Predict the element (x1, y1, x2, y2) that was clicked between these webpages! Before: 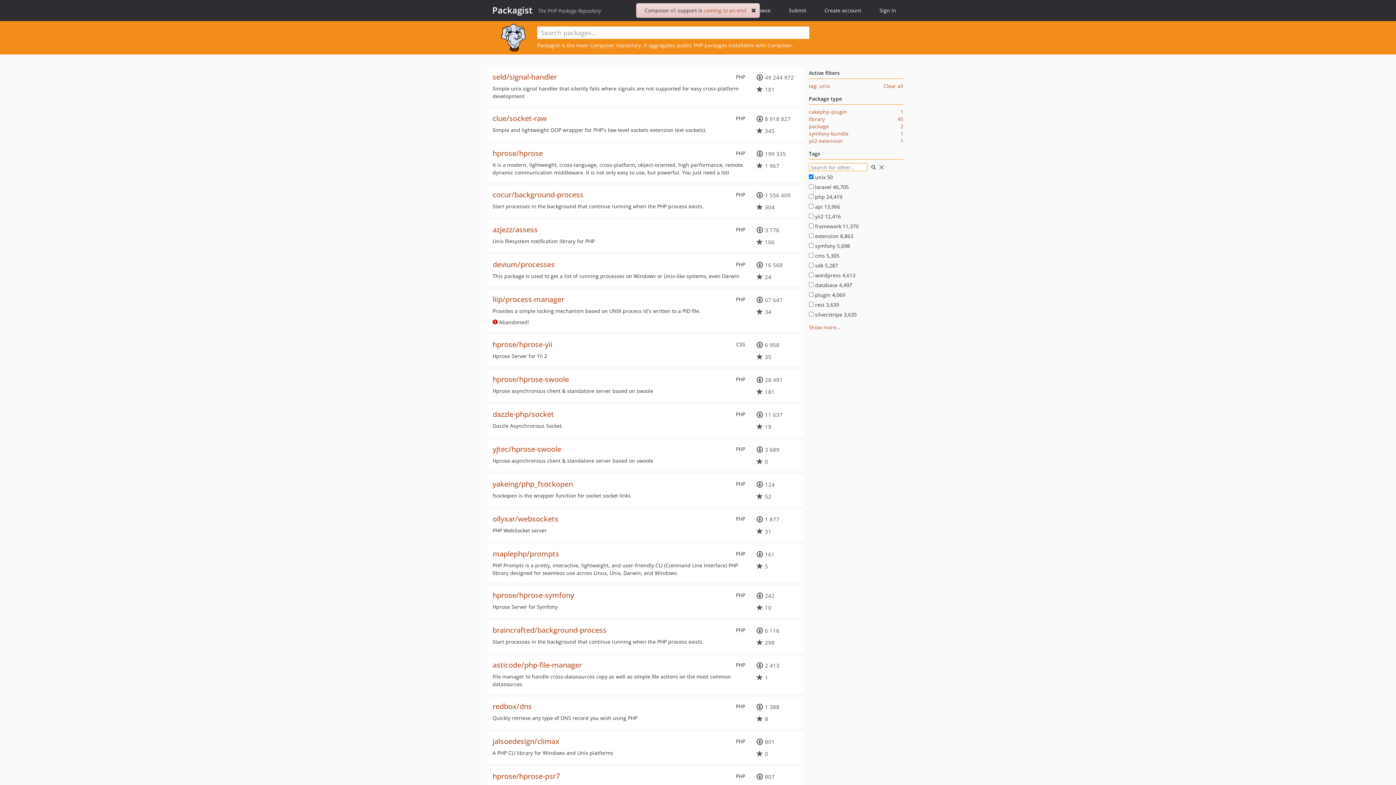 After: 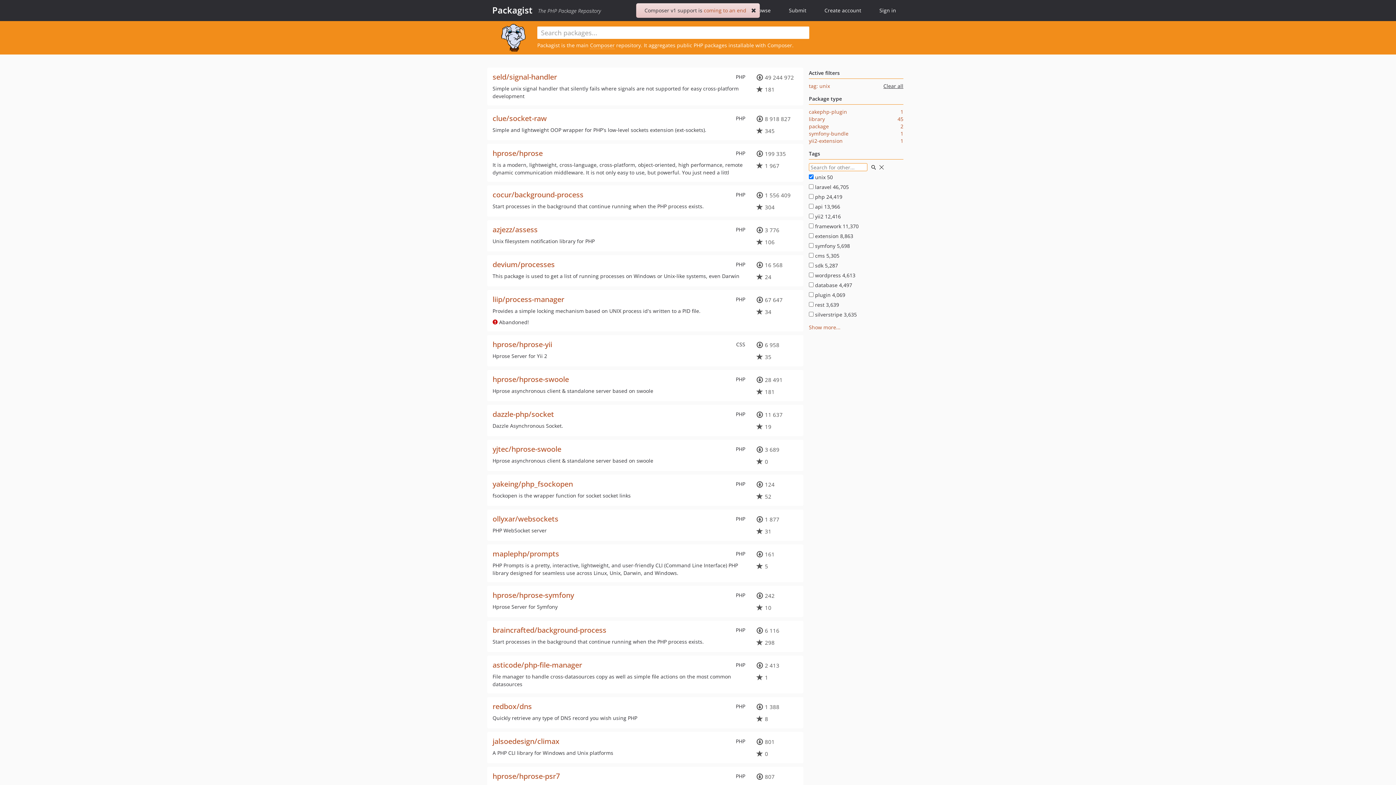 Action: label: Clear all bbox: (883, 82, 903, 89)